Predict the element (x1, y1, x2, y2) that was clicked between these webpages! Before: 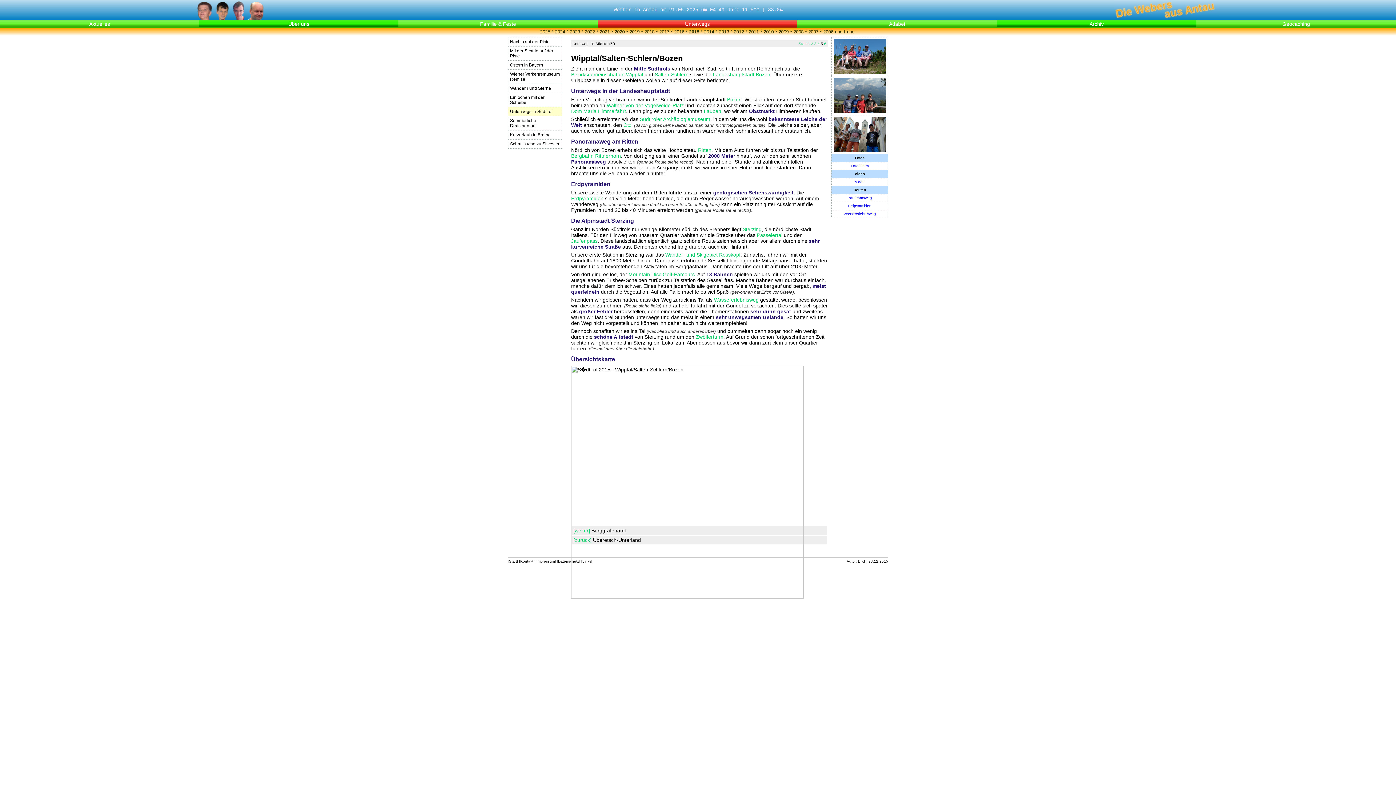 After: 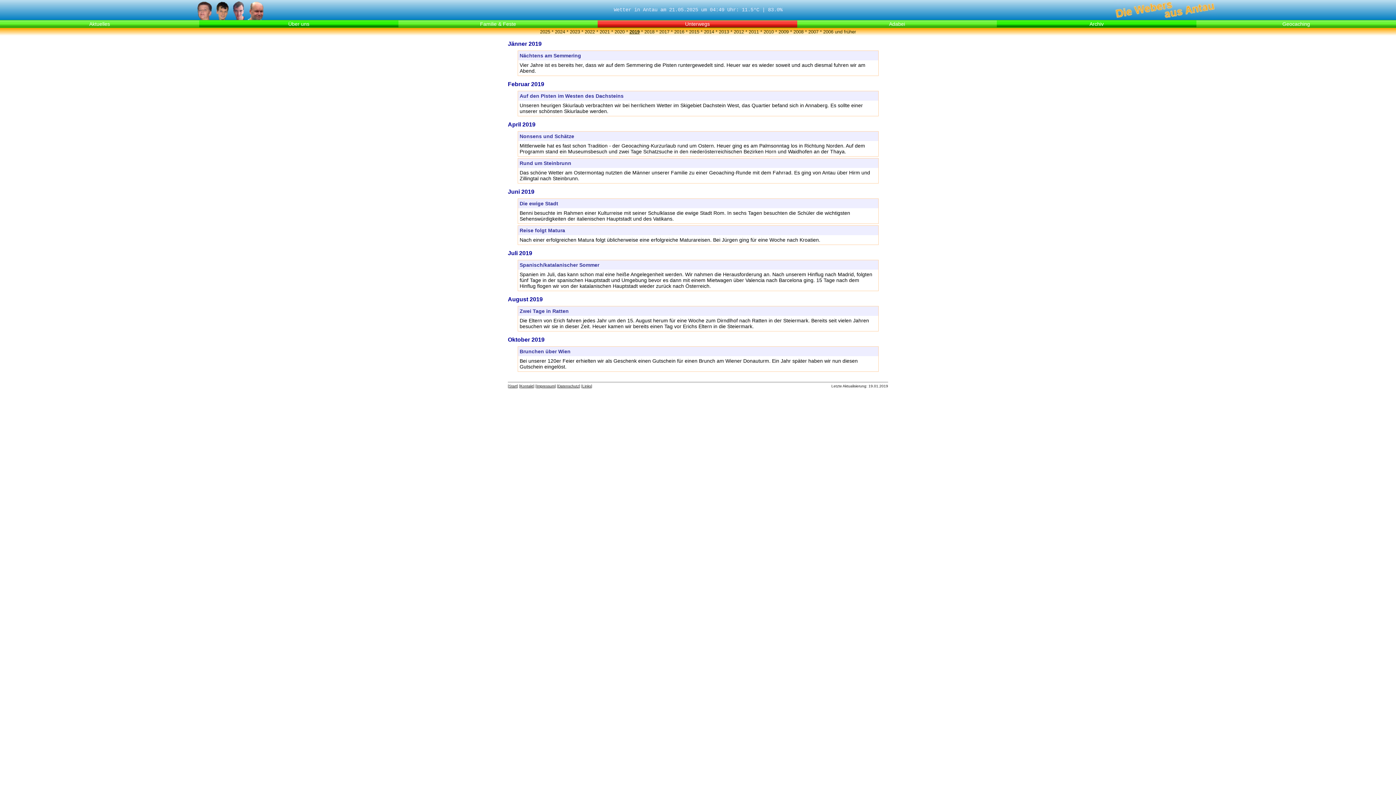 Action: bbox: (629, 29, 639, 34) label: 2019